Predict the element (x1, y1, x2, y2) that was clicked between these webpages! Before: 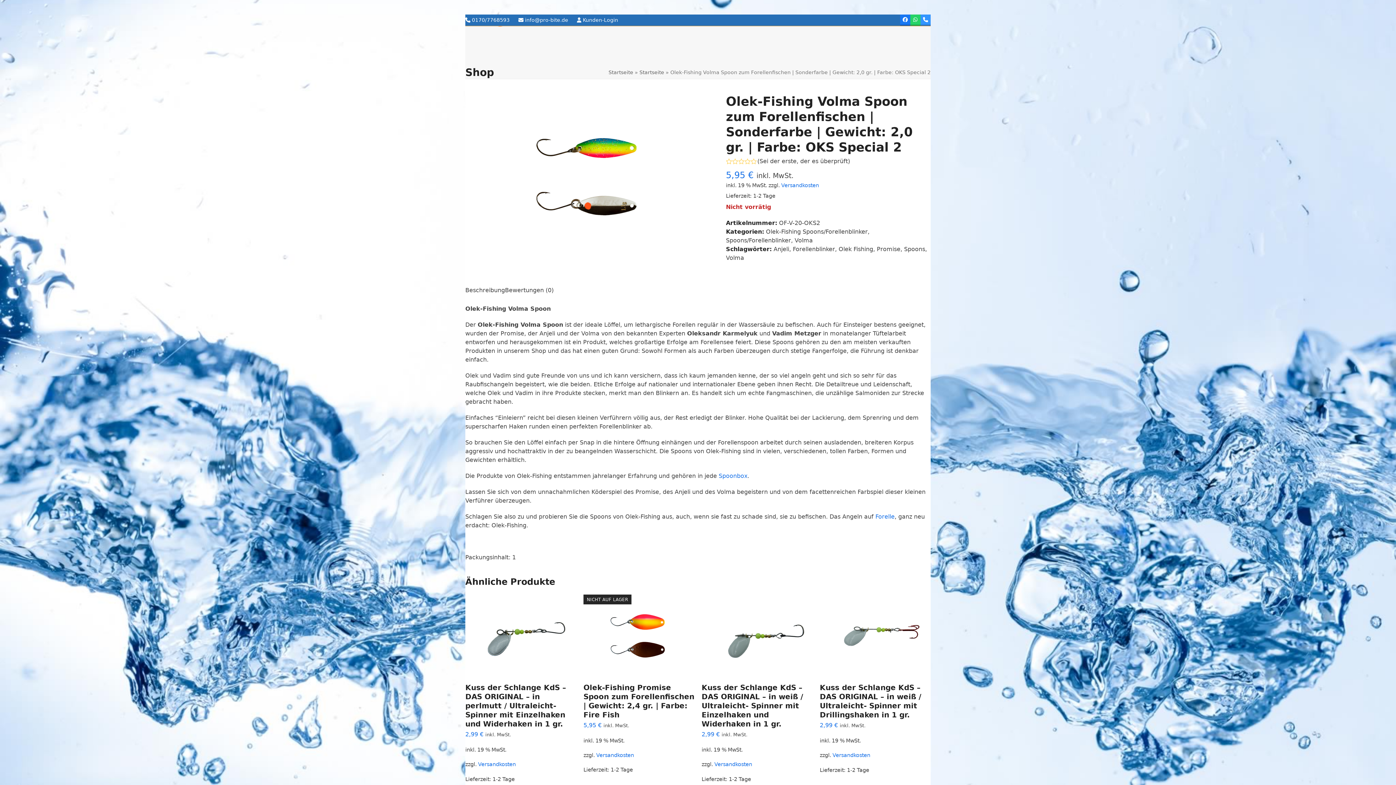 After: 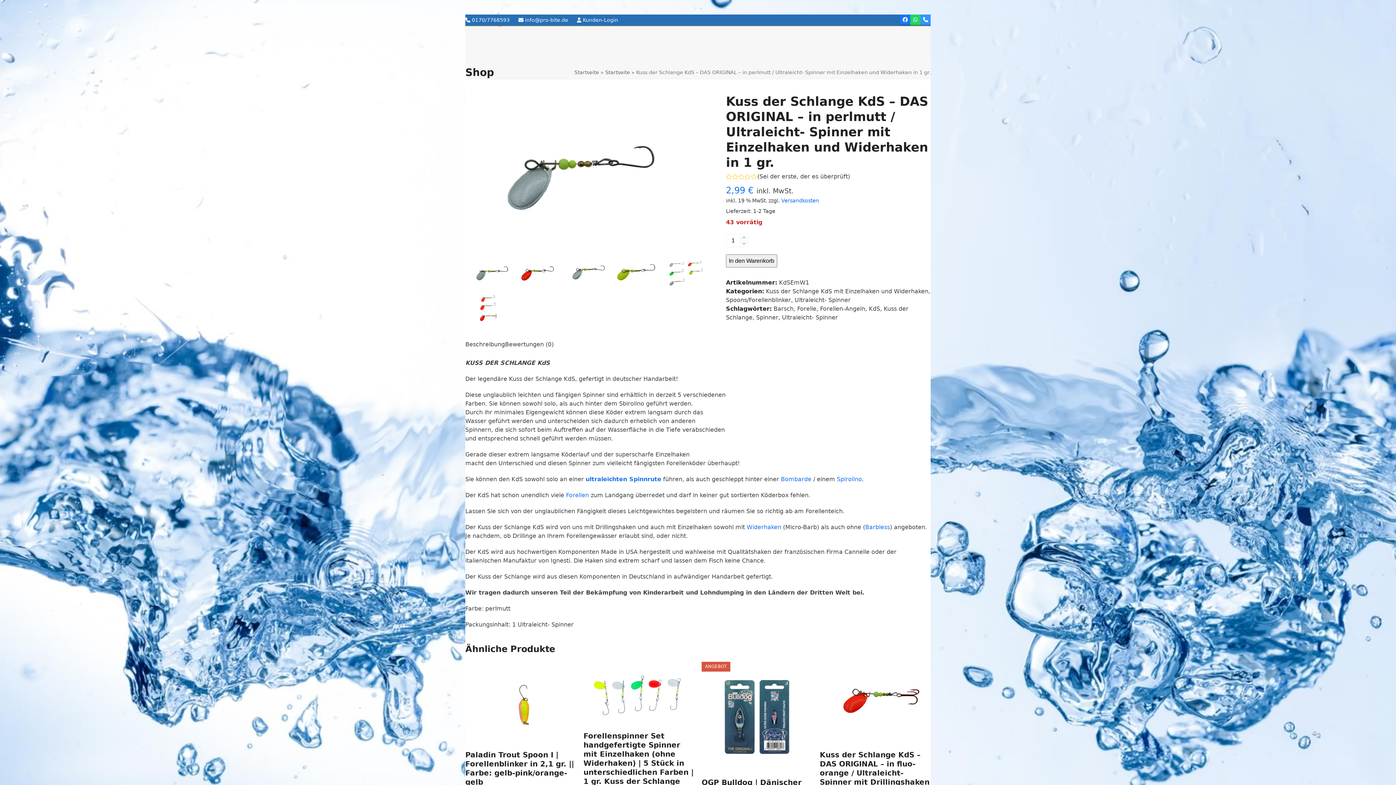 Action: label: Kuss der Schlange KdS – DAS ORIGINAL – in perlmutt / Ultraleicht- Spinner mit Einzelhaken und Widerhaken in 1 gr. bbox: (465, 683, 576, 729)